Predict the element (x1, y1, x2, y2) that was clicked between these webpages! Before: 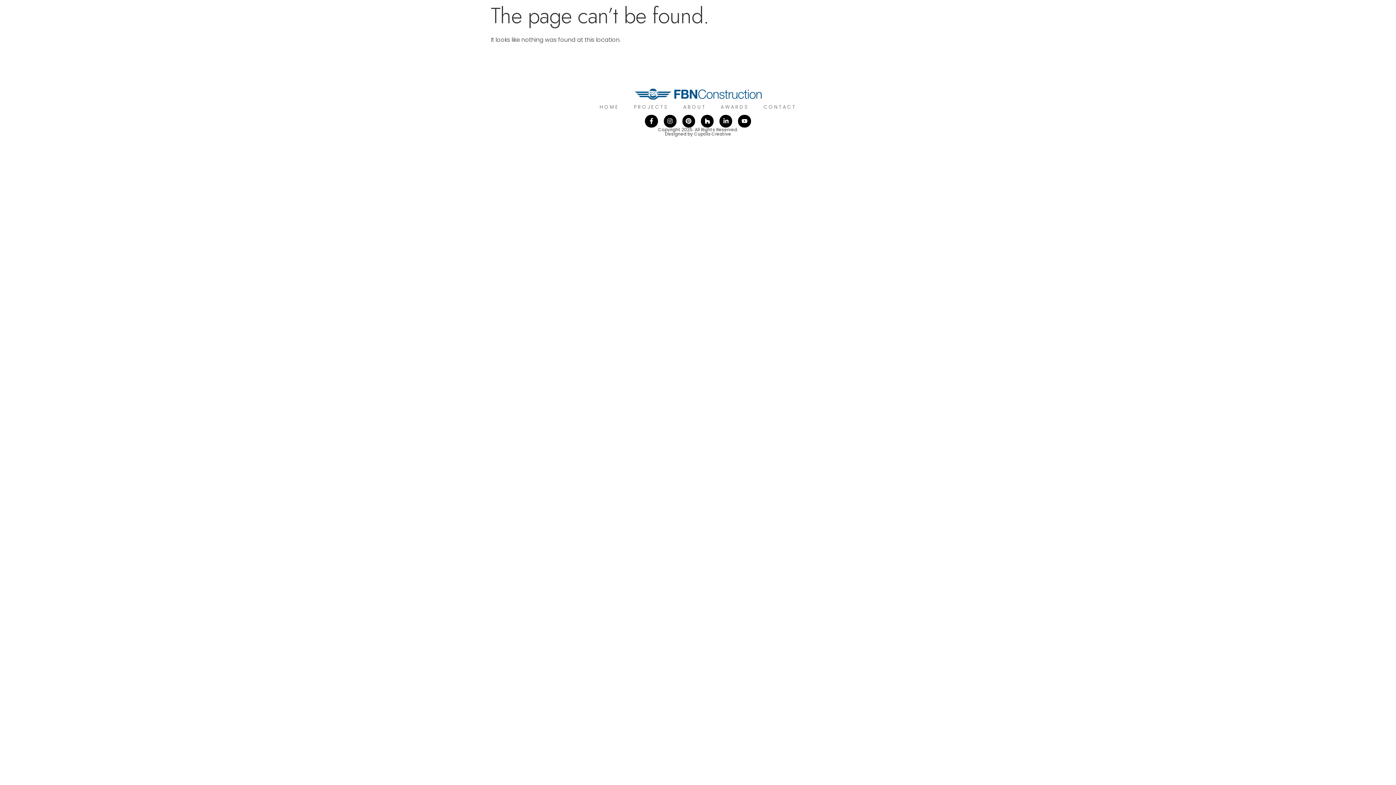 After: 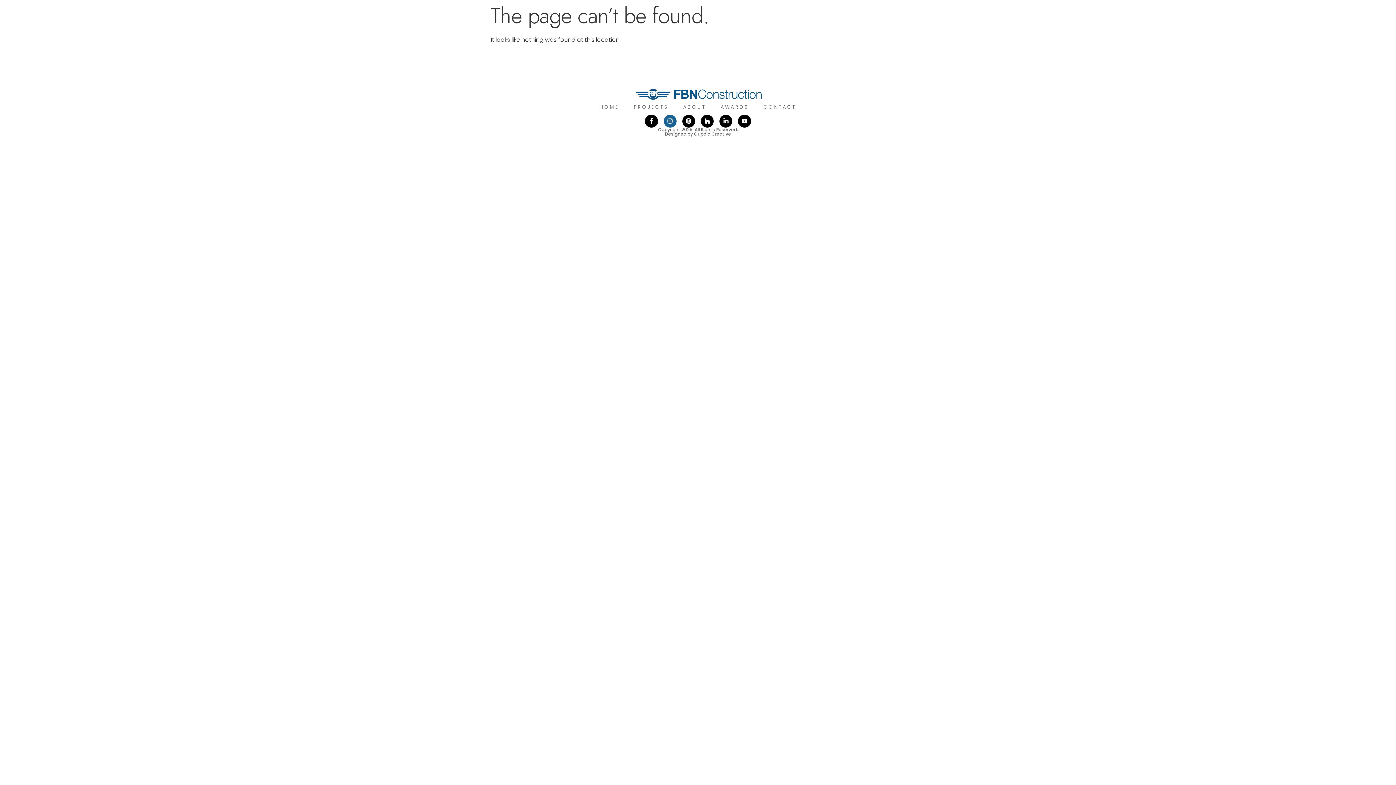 Action: bbox: (663, 114, 676, 127) label: Instagram